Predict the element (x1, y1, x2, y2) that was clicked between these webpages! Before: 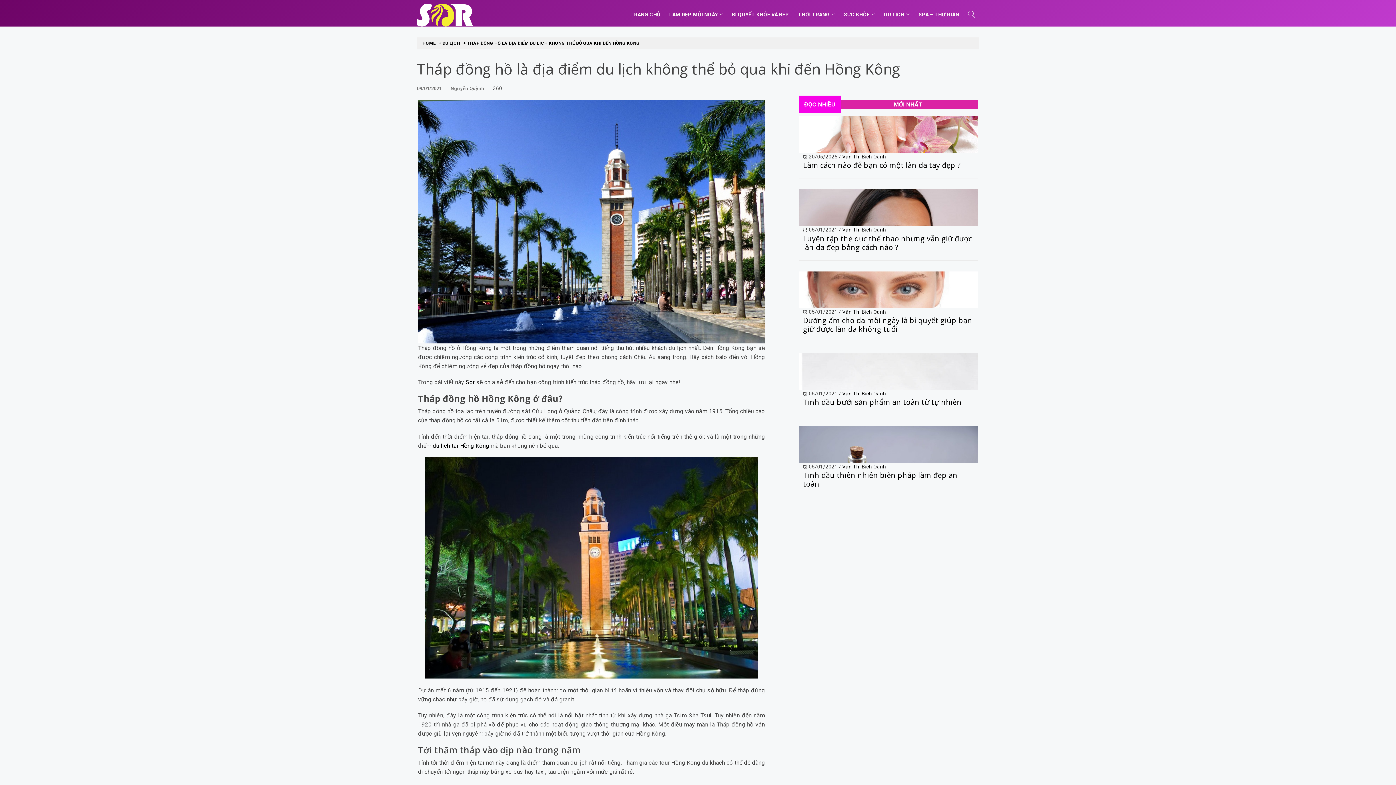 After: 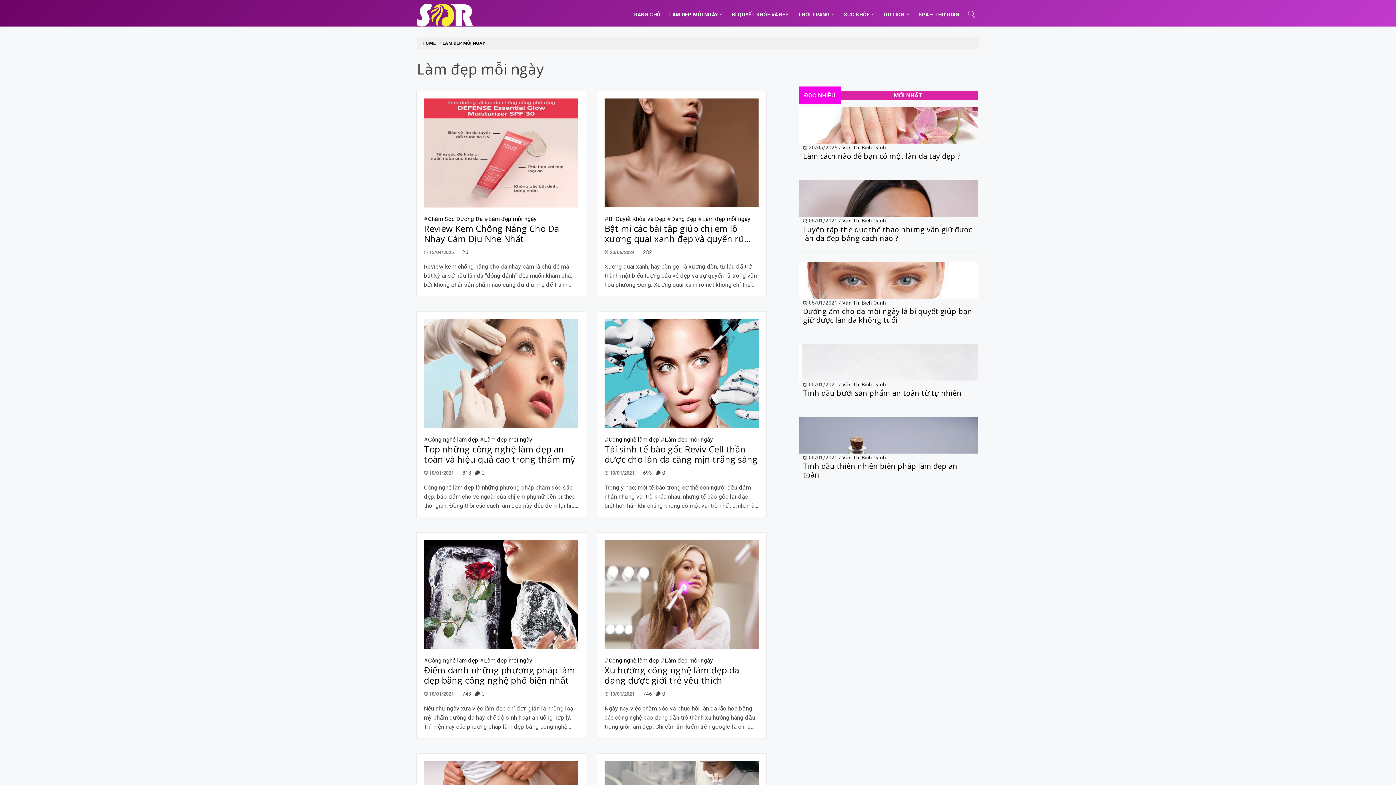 Action: label: LÀM ĐẸP MỖI NGÀY bbox: (665, 3, 726, 25)